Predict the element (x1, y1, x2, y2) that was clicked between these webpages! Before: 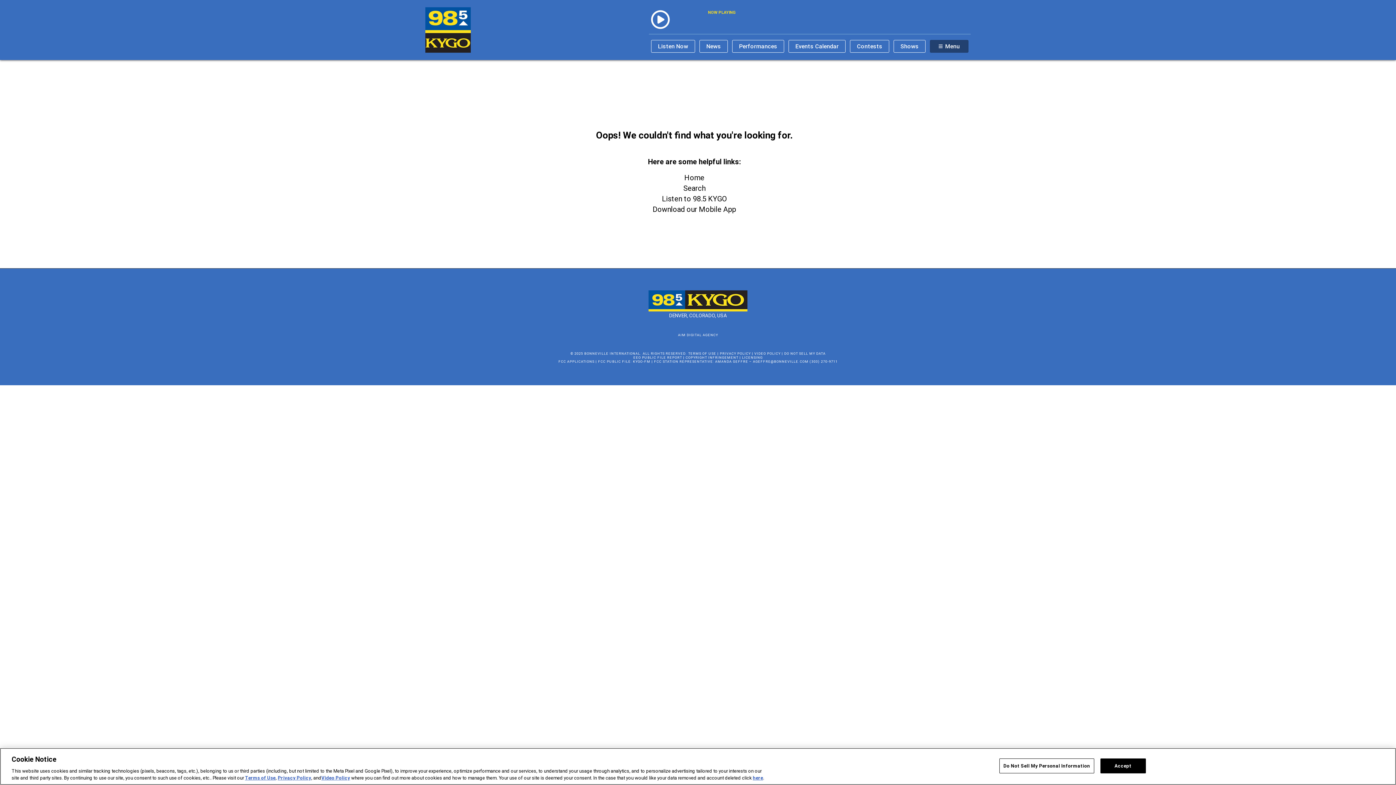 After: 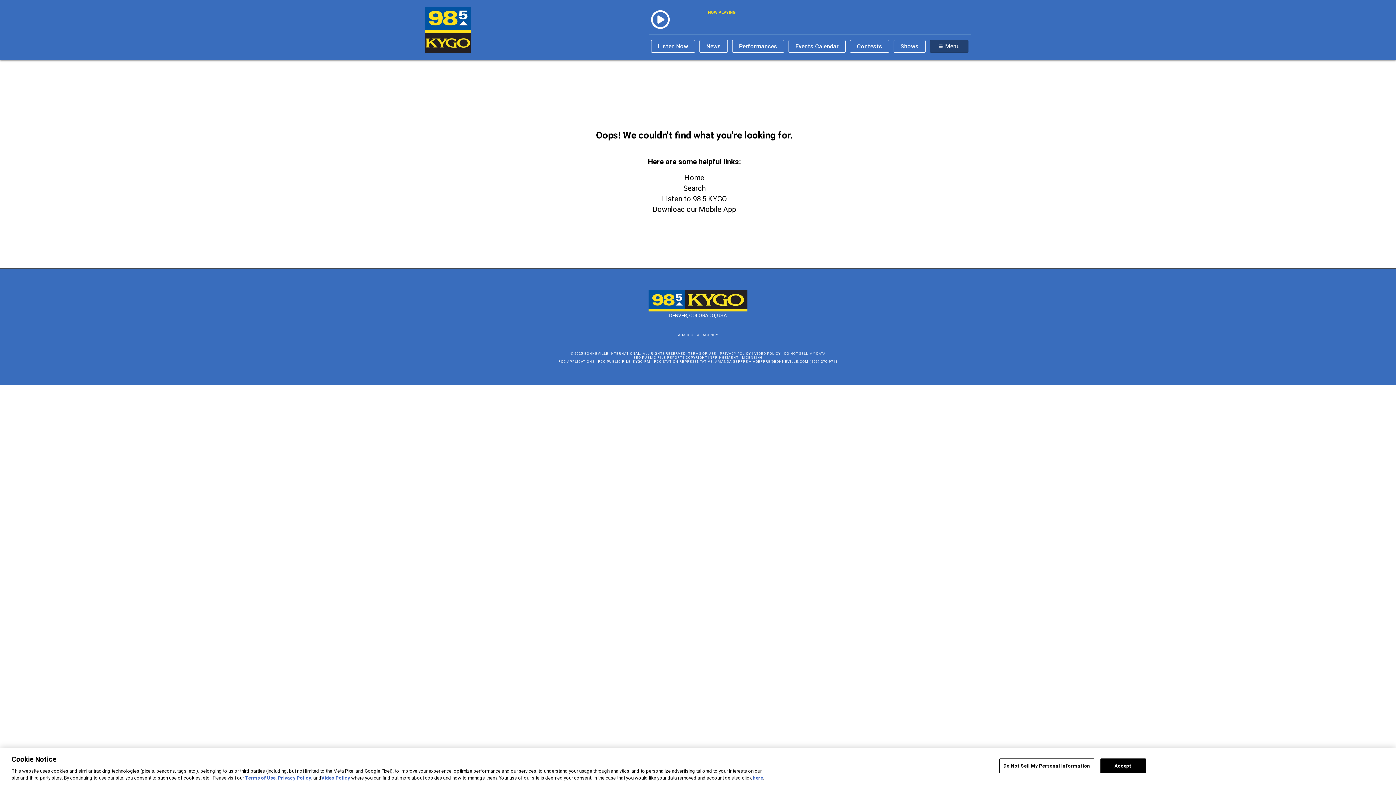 Action: bbox: (679, 10, 697, 32)